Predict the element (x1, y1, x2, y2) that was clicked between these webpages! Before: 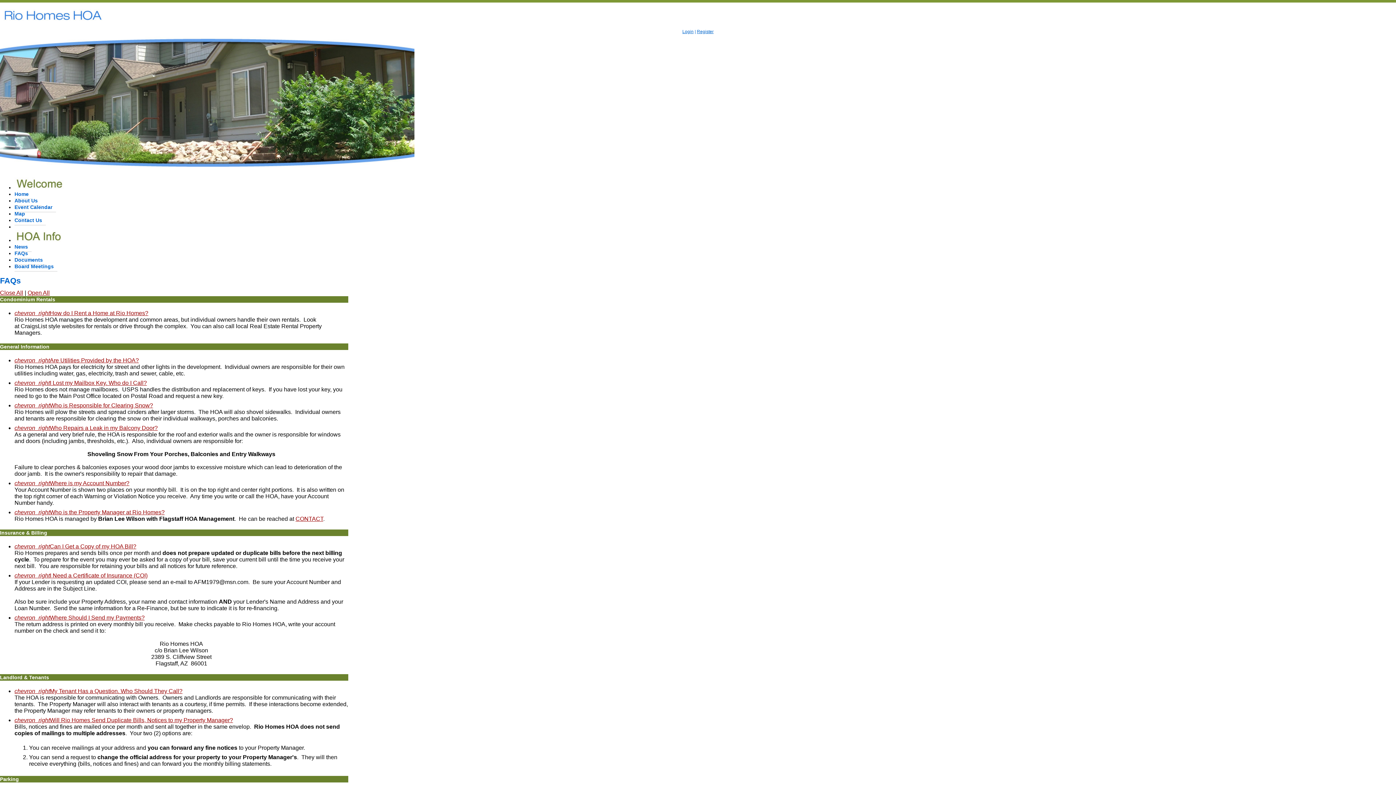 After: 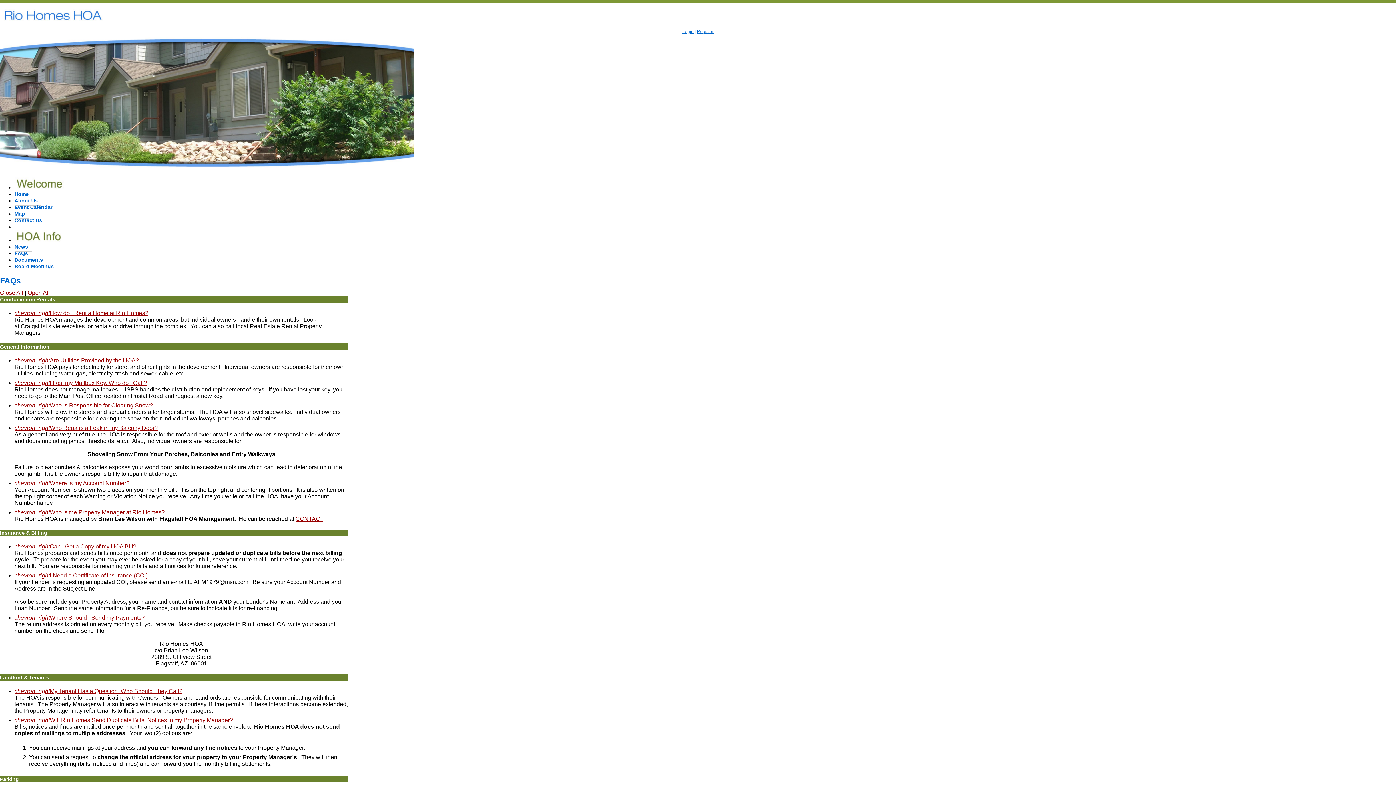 Action: bbox: (14, 717, 233, 723) label: chevron_rightWill Rio Homes Send Duplicate Bills, Notices to my Property Manager?